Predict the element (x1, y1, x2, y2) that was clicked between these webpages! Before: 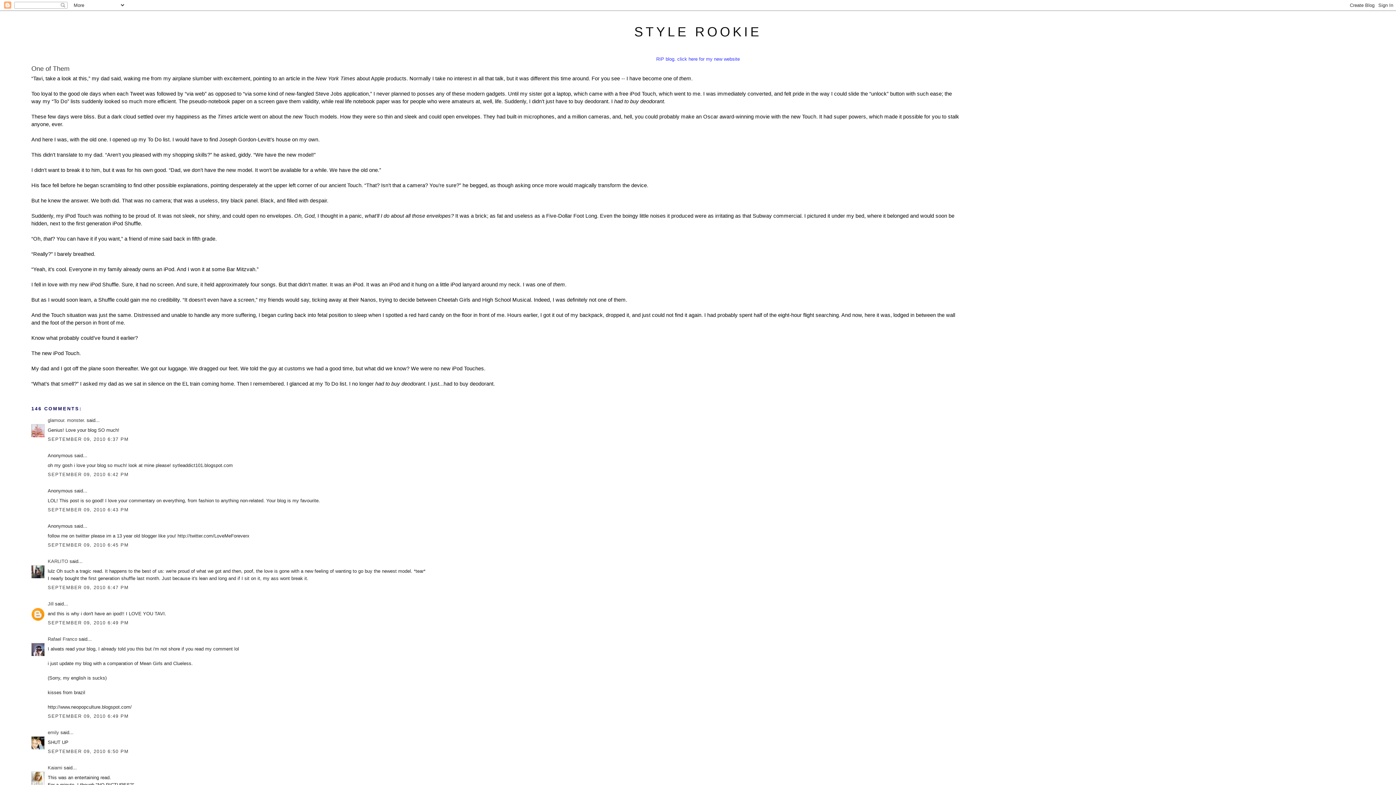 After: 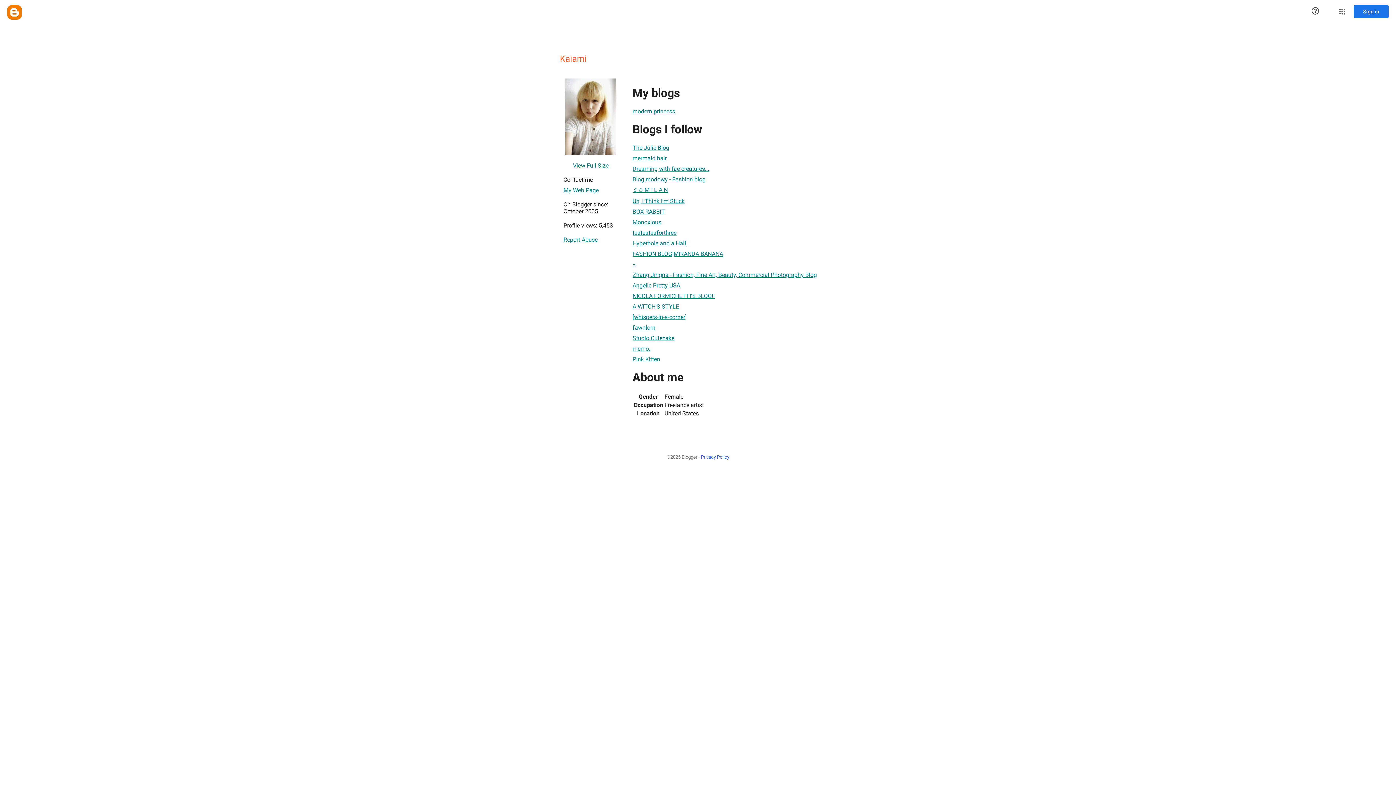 Action: bbox: (47, 765, 62, 771) label: Kaiami